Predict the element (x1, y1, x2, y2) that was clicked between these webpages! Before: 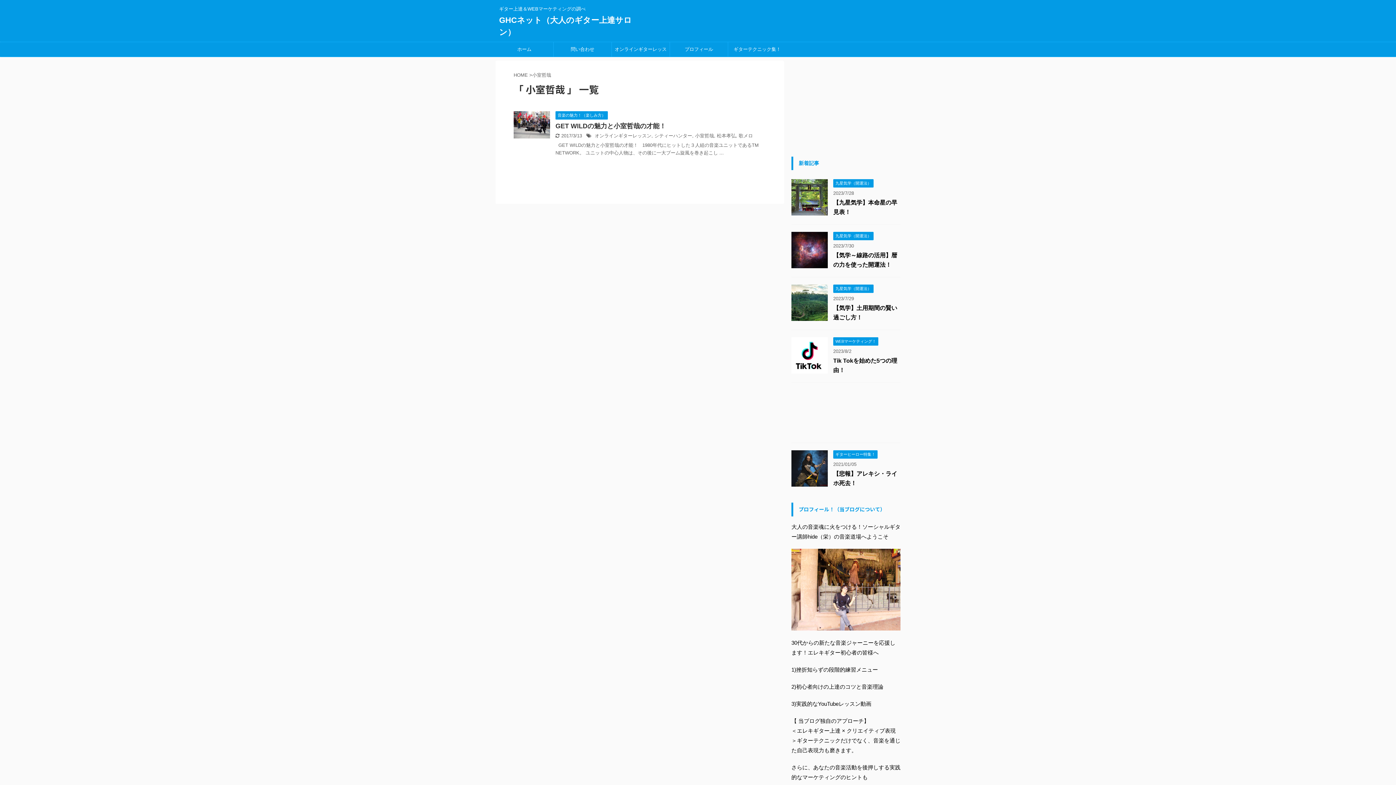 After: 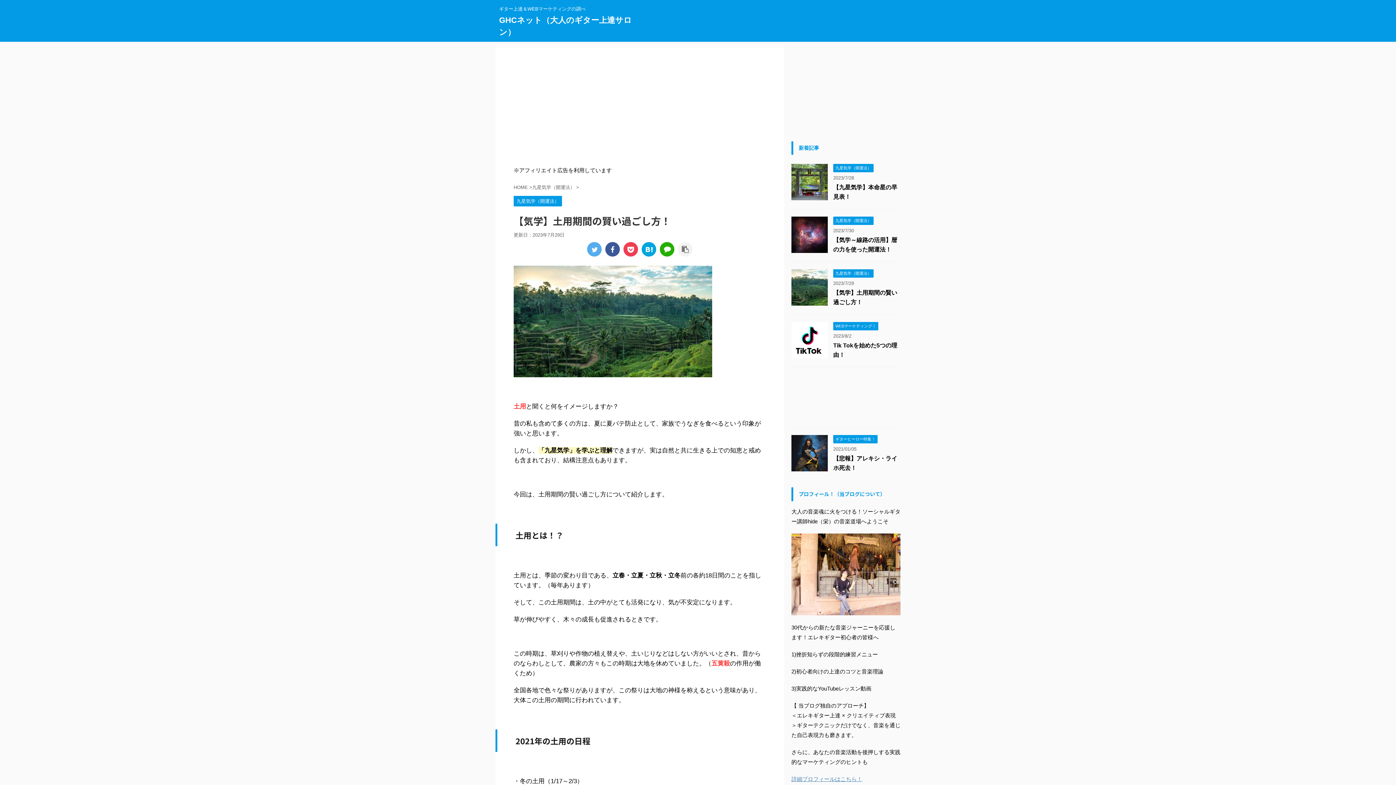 Action: bbox: (791, 314, 828, 320)